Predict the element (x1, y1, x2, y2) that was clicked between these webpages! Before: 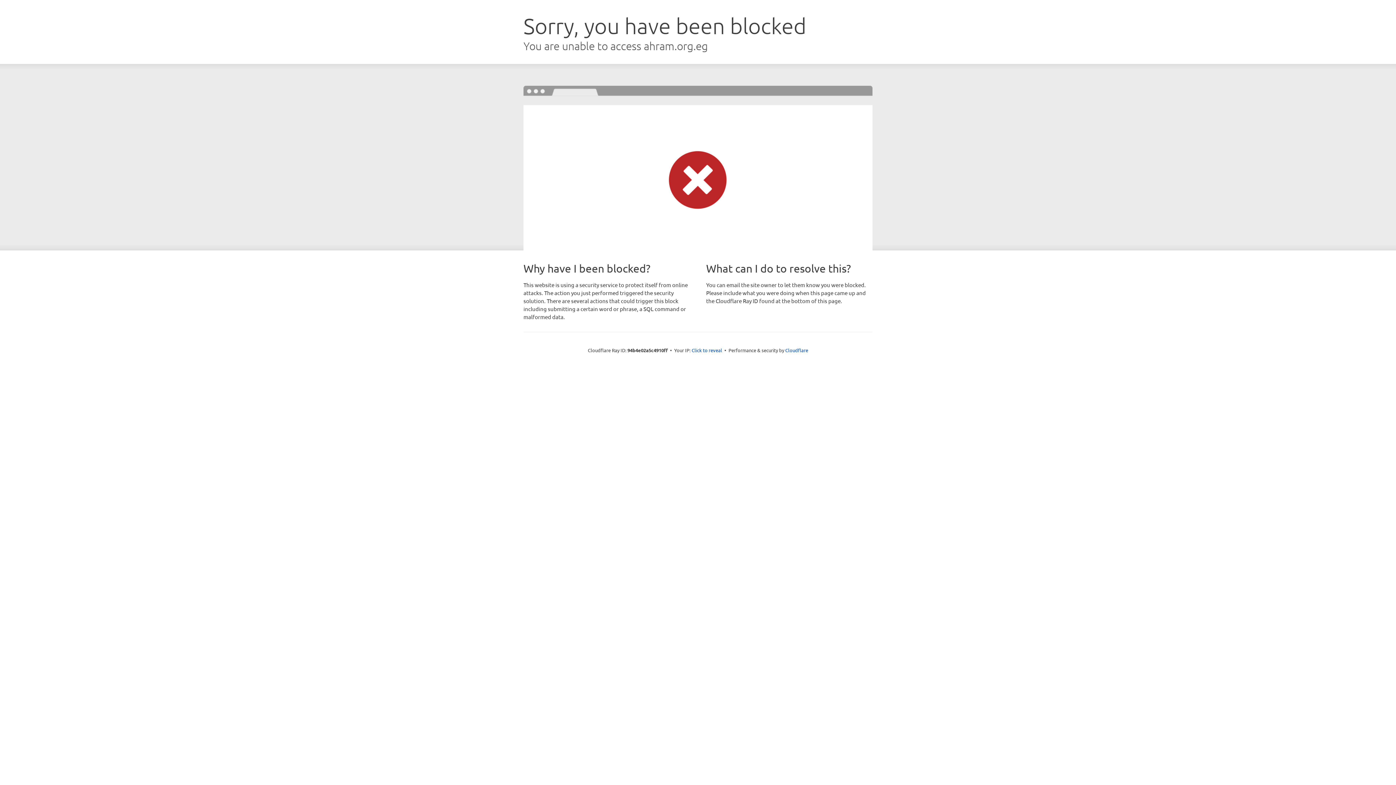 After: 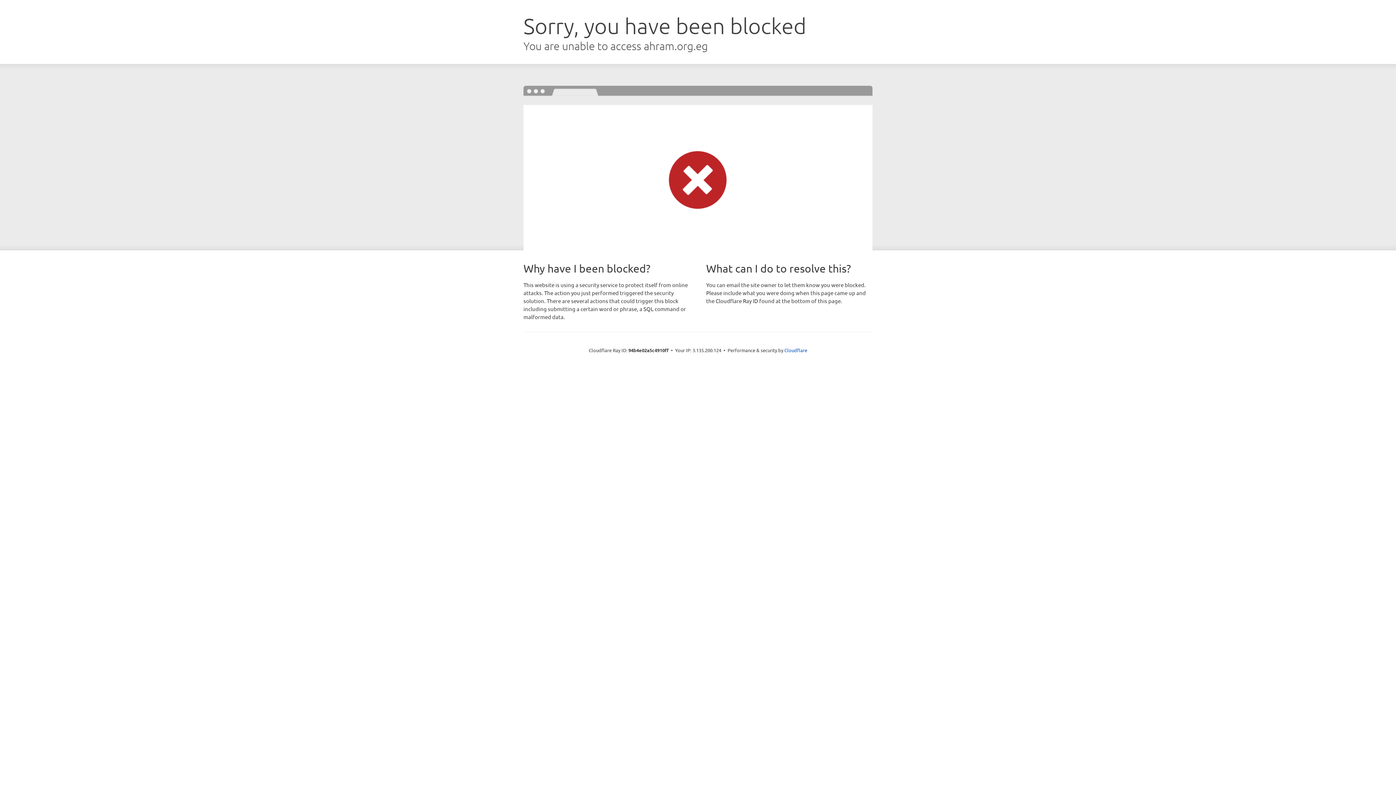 Action: label: Click to reveal bbox: (691, 346, 722, 353)